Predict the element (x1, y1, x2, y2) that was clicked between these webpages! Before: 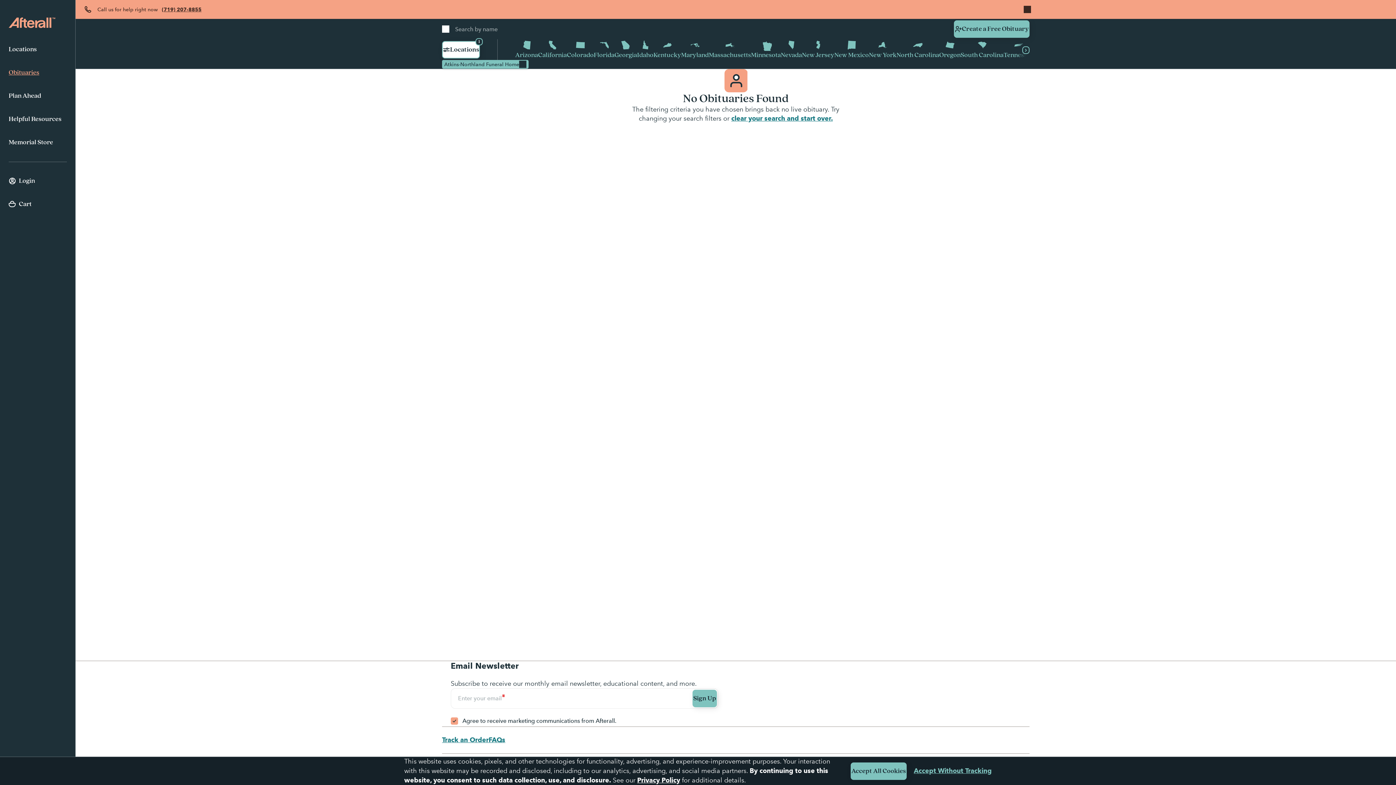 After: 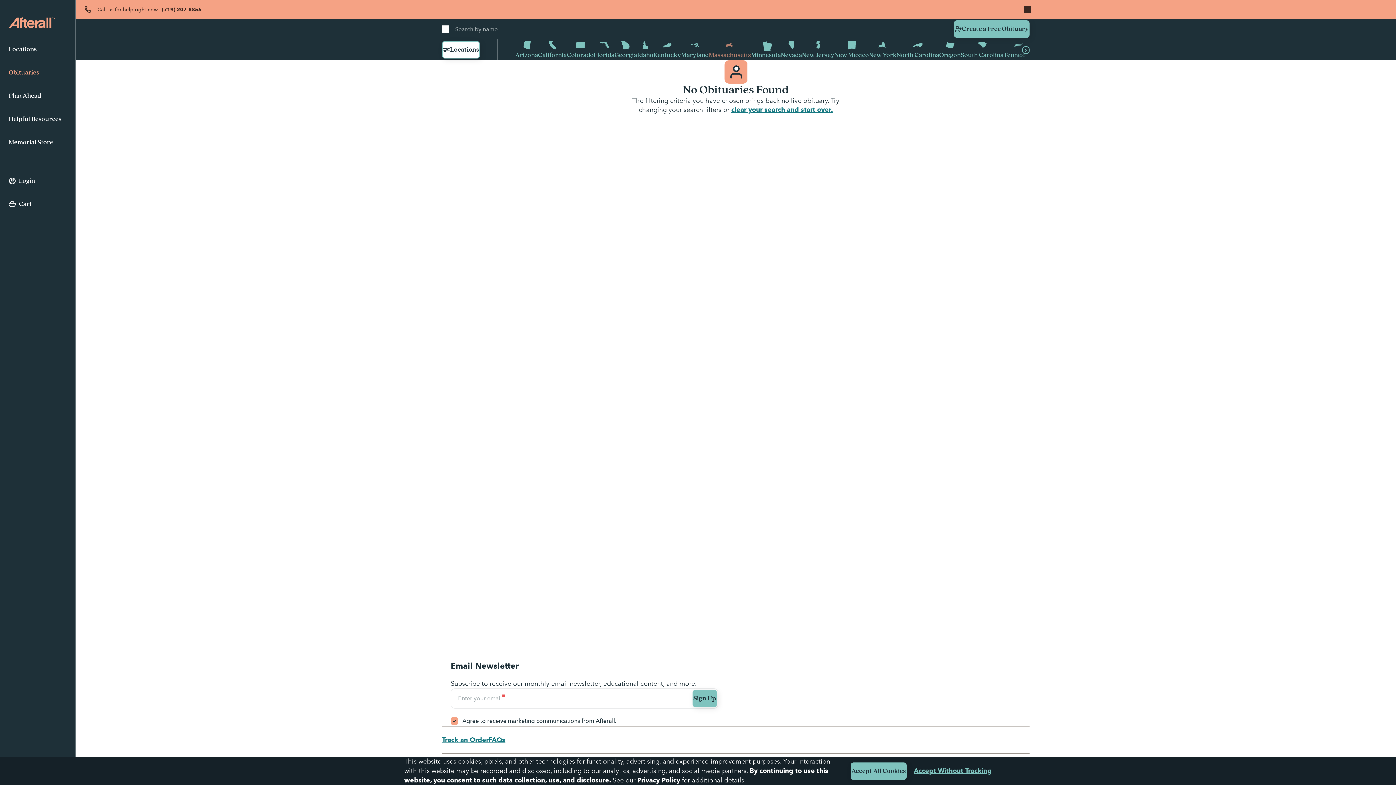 Action: bbox: (708, 39, 751, 60) label: Massachusetts